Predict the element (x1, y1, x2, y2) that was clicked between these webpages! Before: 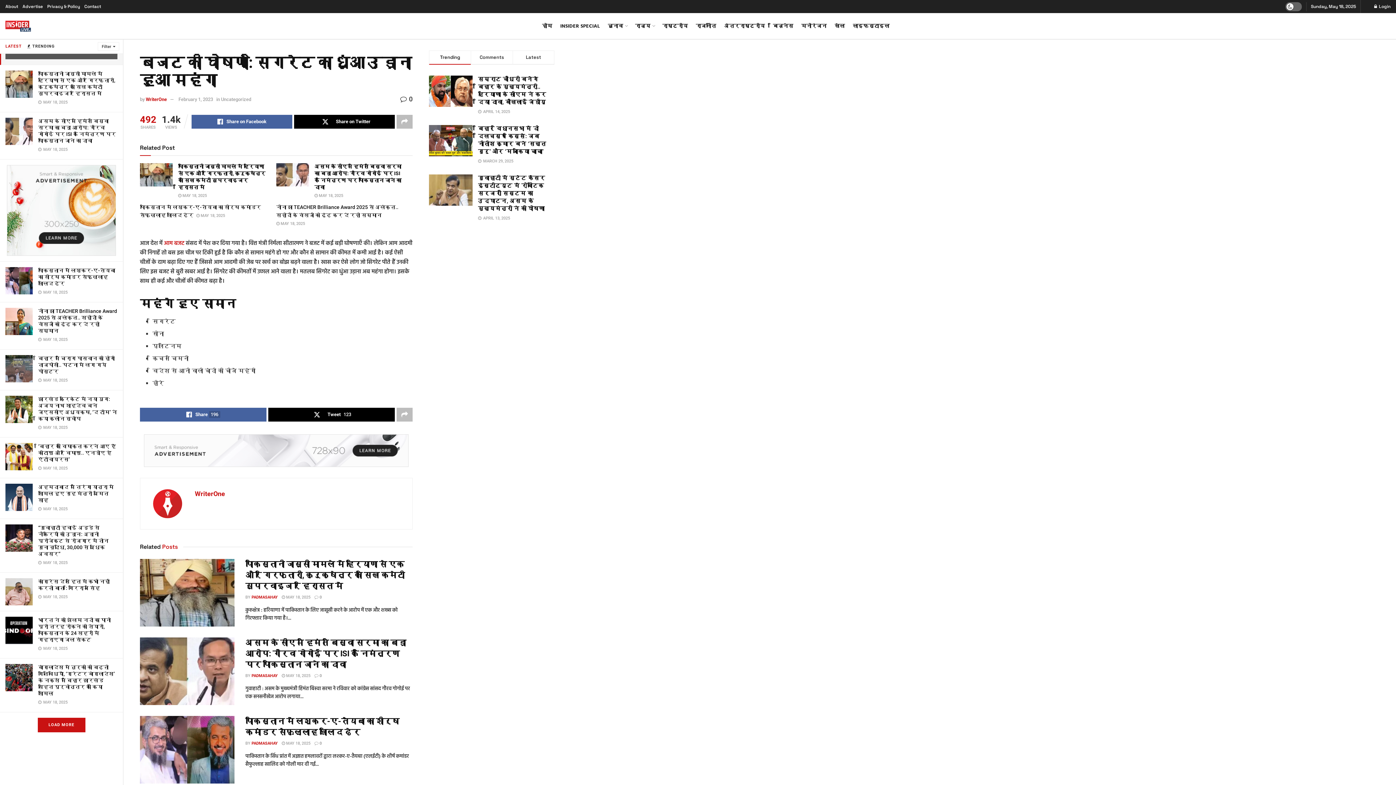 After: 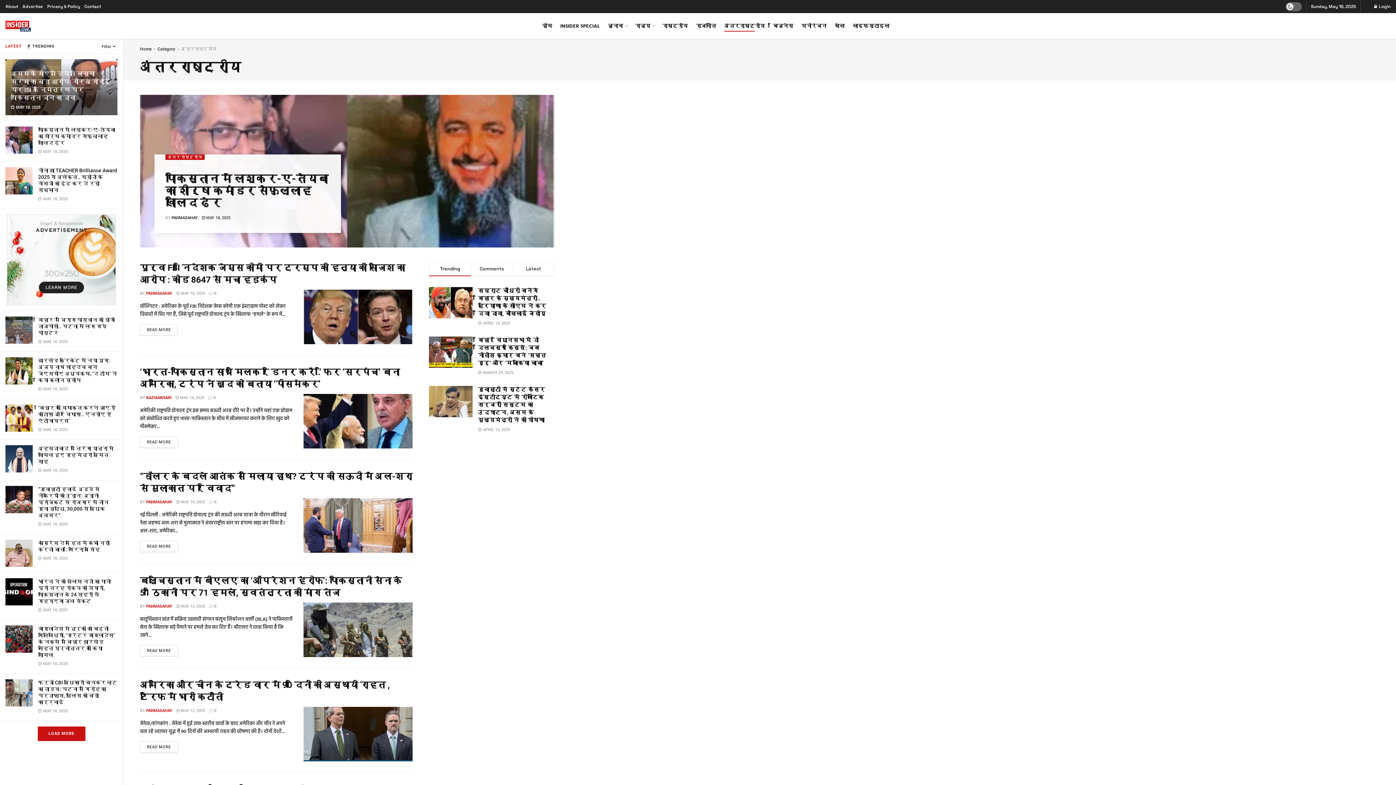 Action: bbox: (724, 19, 765, 31) label: अंतरराष्ट्रीय